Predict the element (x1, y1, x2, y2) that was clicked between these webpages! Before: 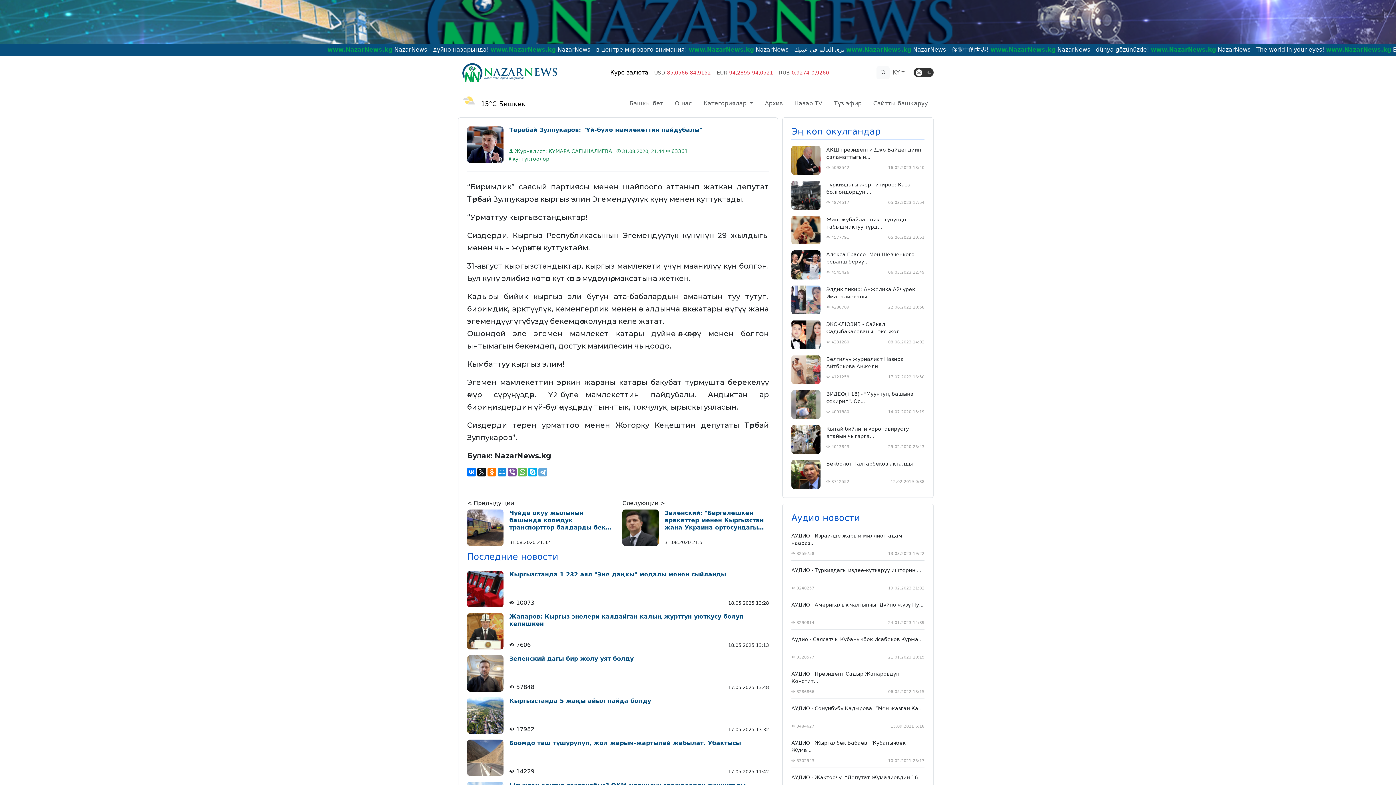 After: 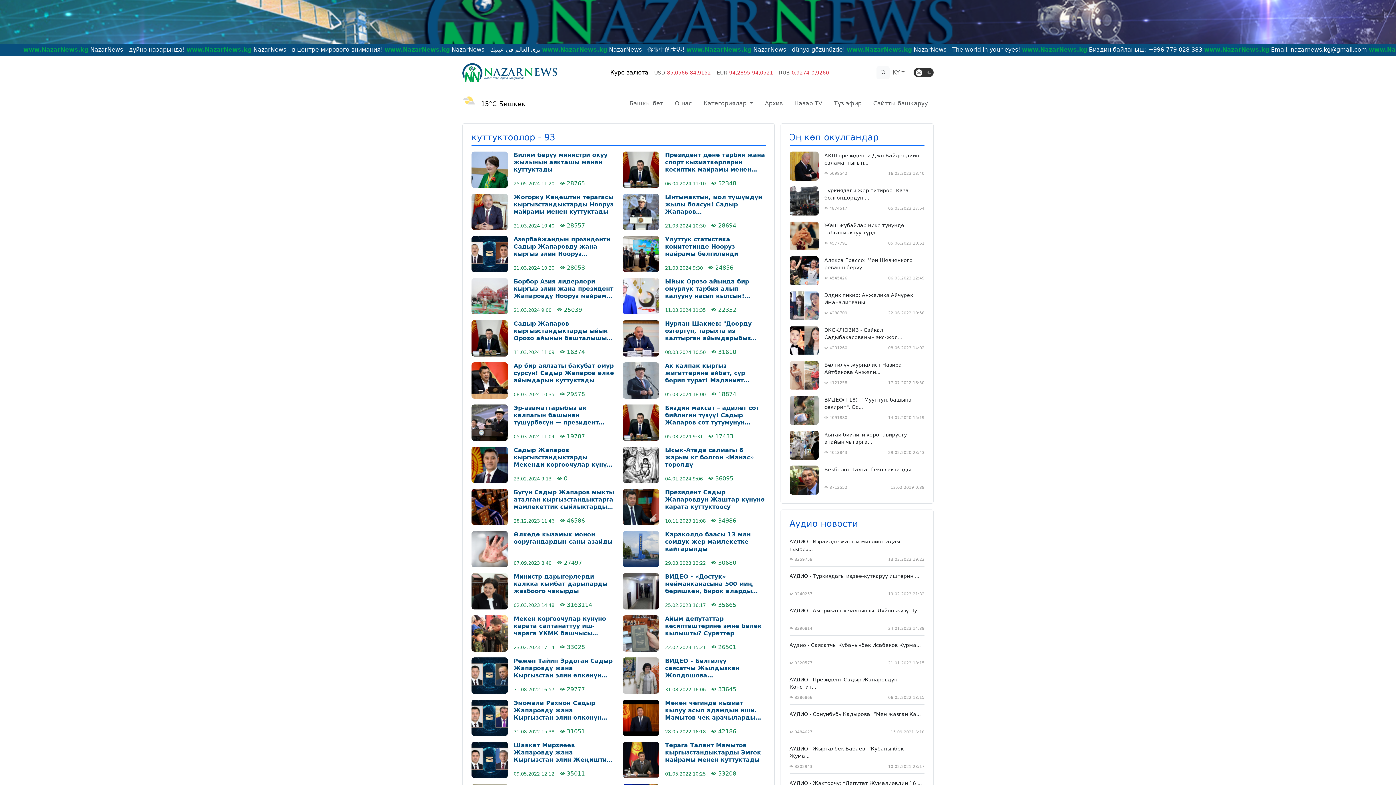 Action: bbox: (512, 156, 549, 161) label: куттуктоолор